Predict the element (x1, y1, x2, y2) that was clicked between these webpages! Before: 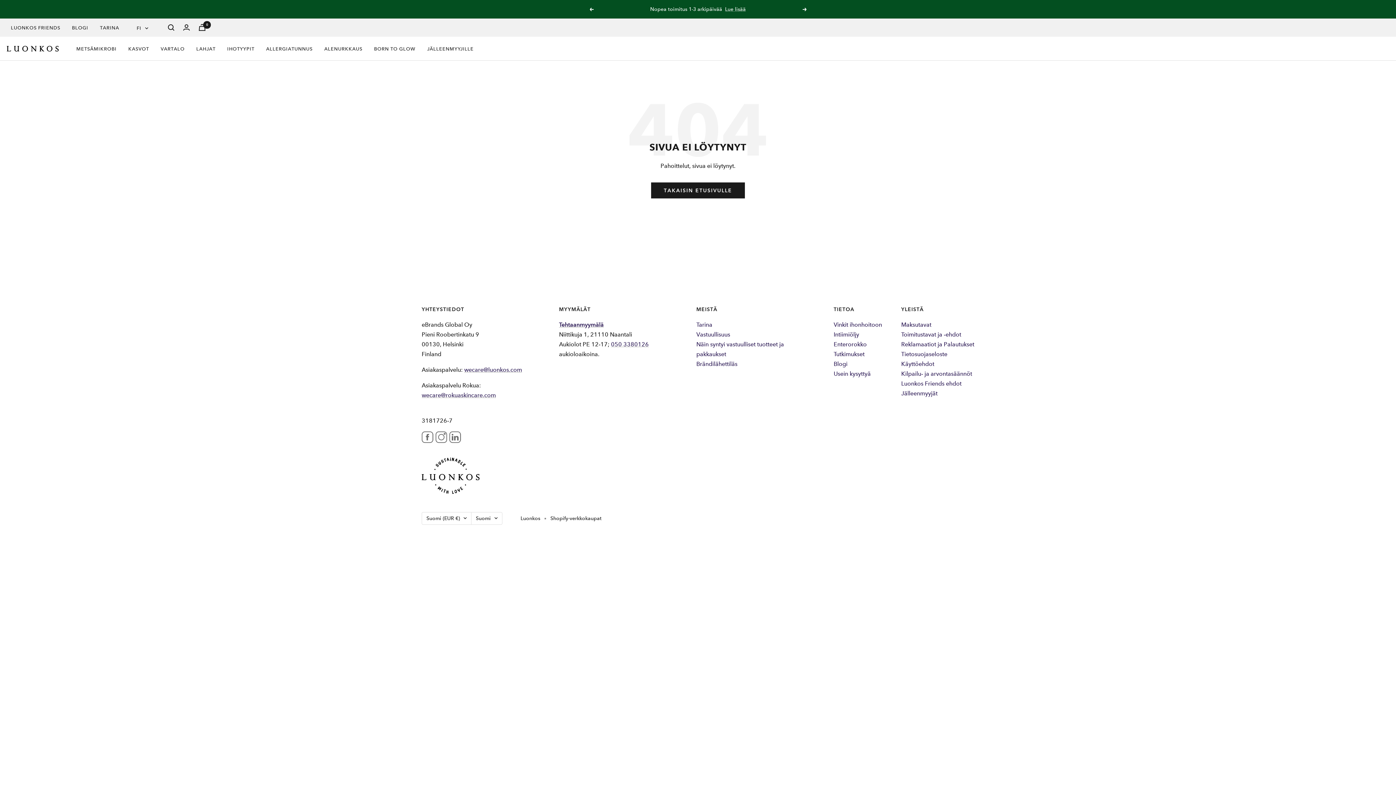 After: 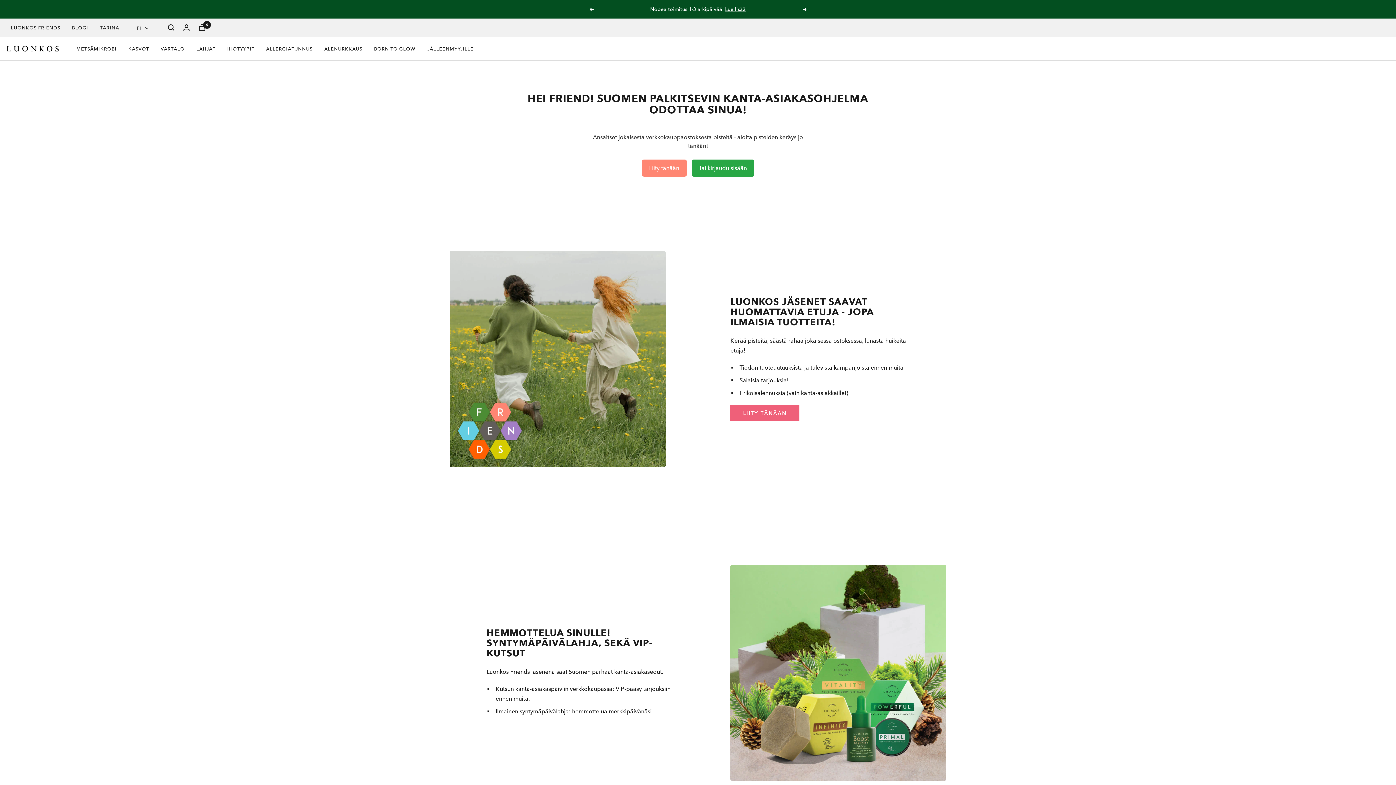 Action: label: LUONKOS FRIENDS bbox: (10, 22, 60, 32)